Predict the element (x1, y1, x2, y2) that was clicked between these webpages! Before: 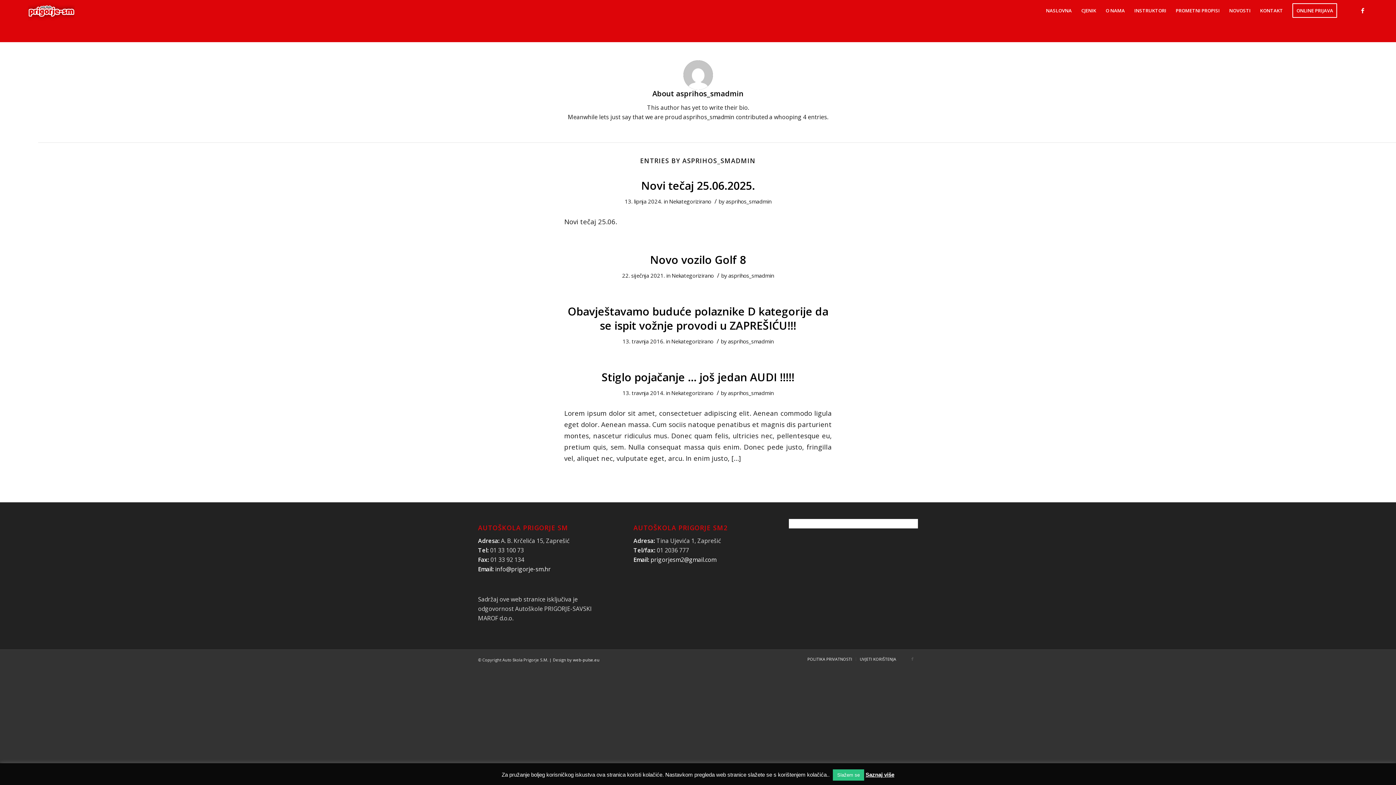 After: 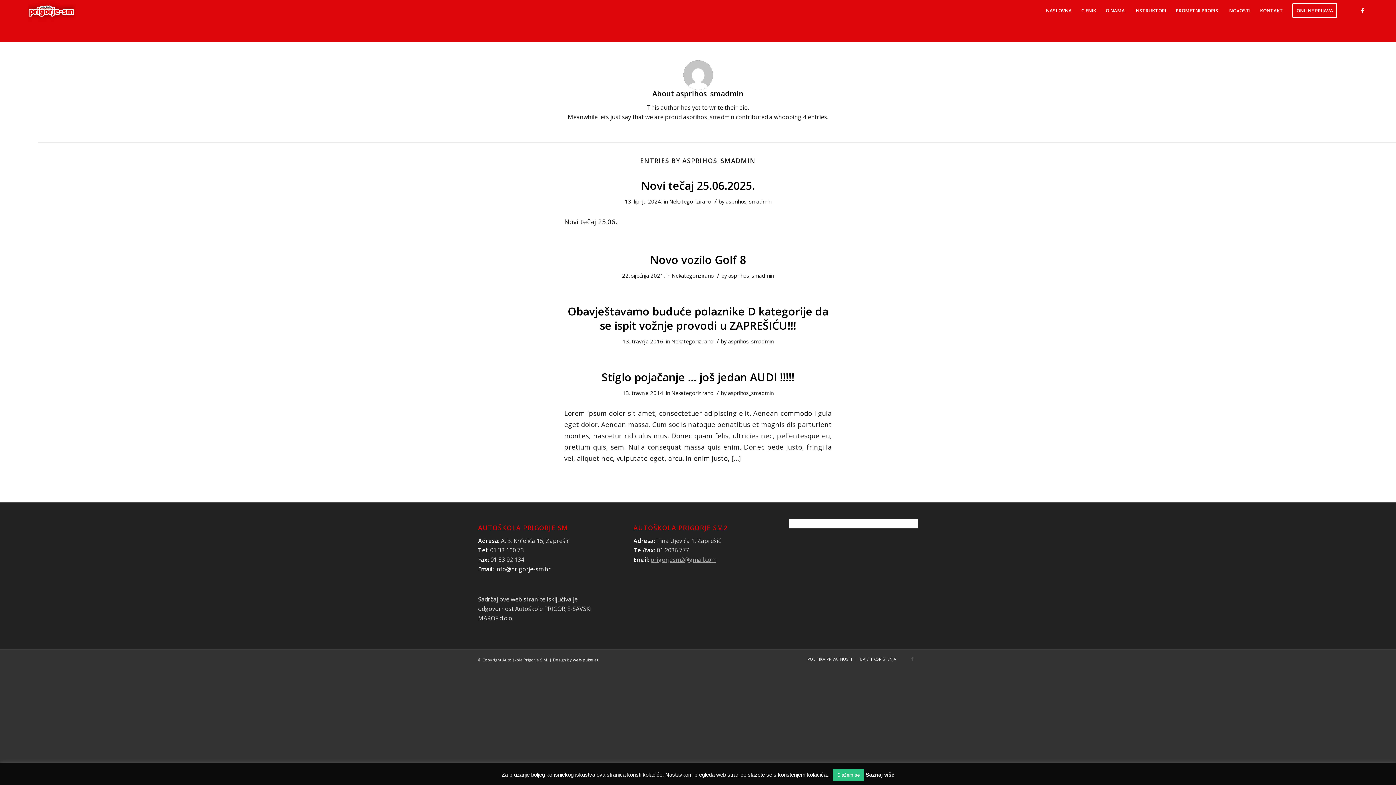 Action: label: prigorjesm2@gmail.com bbox: (650, 556, 716, 564)